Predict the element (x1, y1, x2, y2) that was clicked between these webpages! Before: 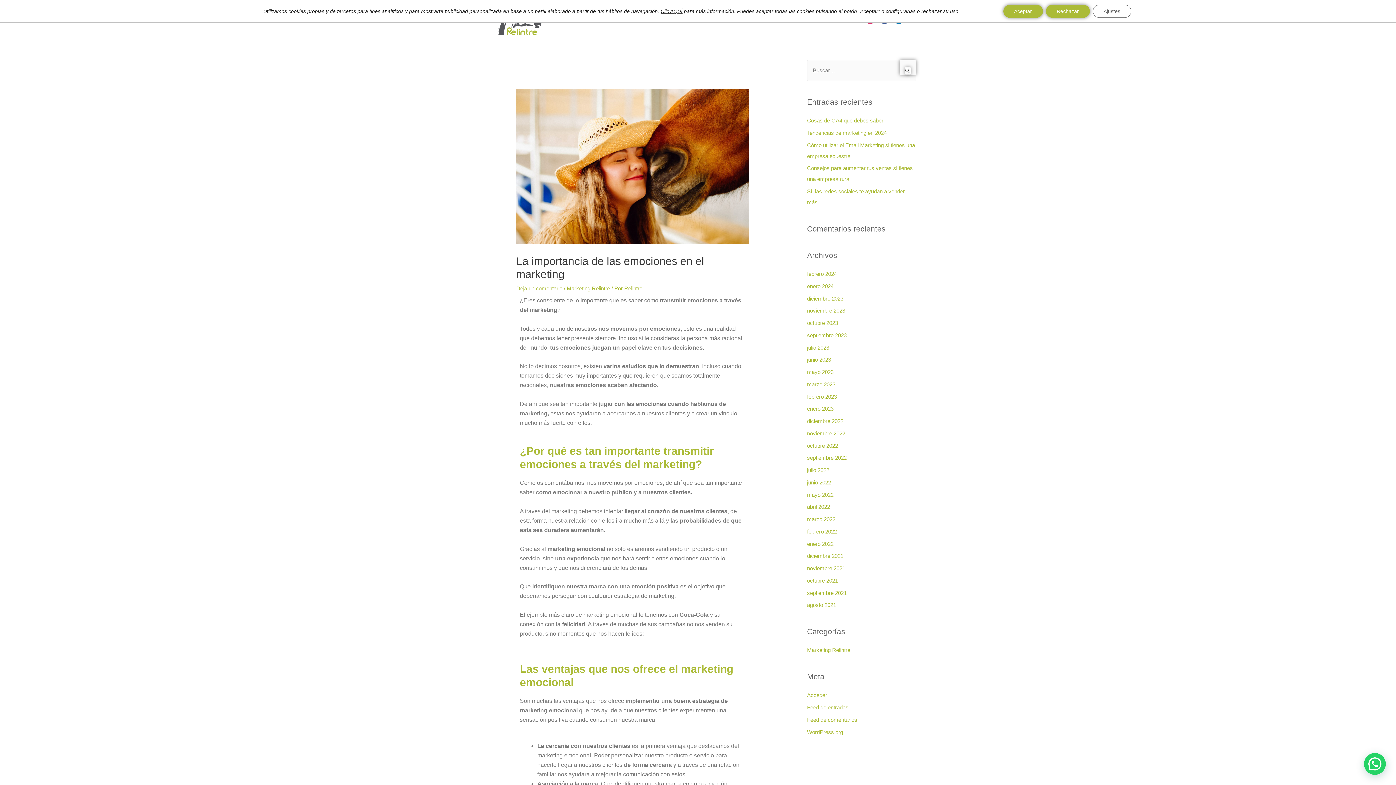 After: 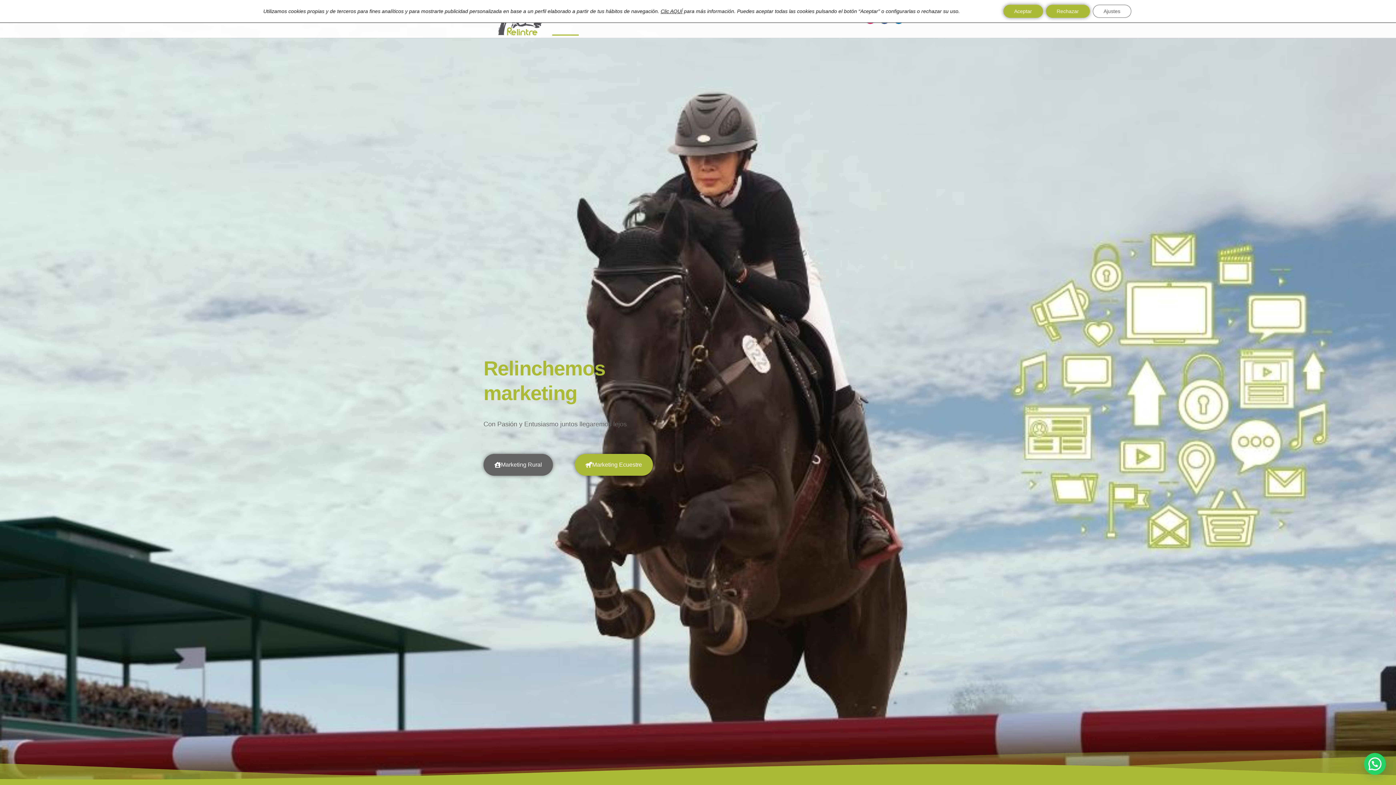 Action: bbox: (807, 565, 845, 571) label: noviembre 2021